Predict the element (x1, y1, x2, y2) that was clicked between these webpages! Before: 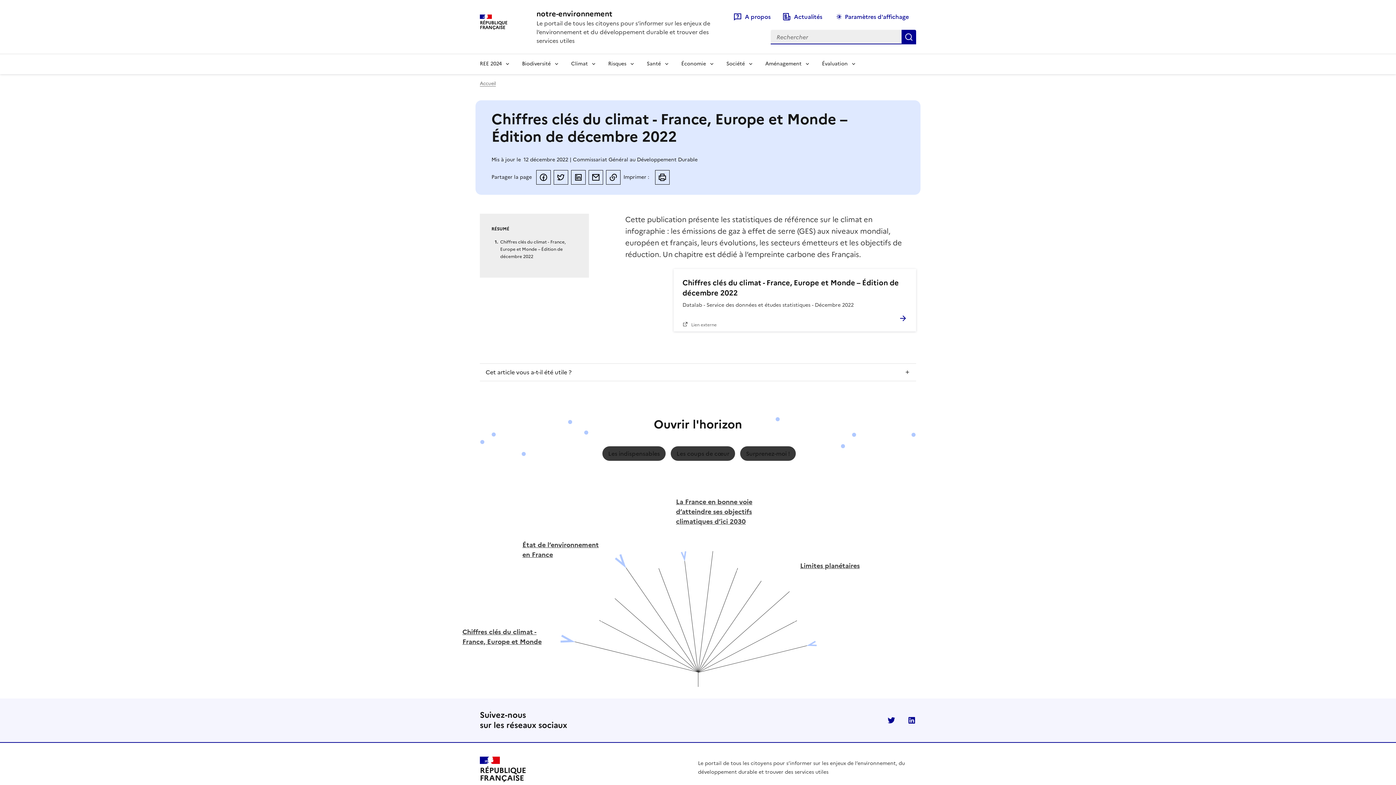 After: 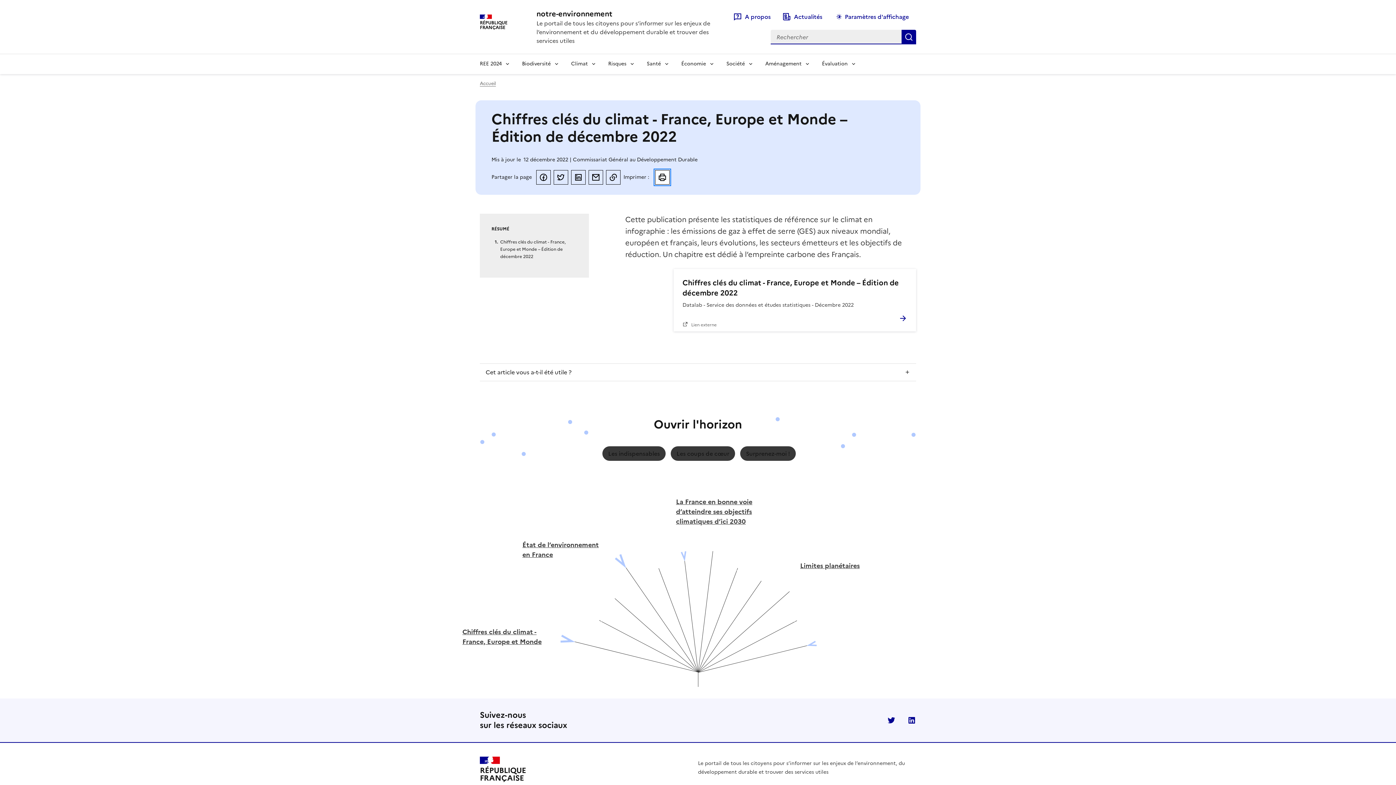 Action: label: Imprimer bbox: (655, 170, 669, 184)